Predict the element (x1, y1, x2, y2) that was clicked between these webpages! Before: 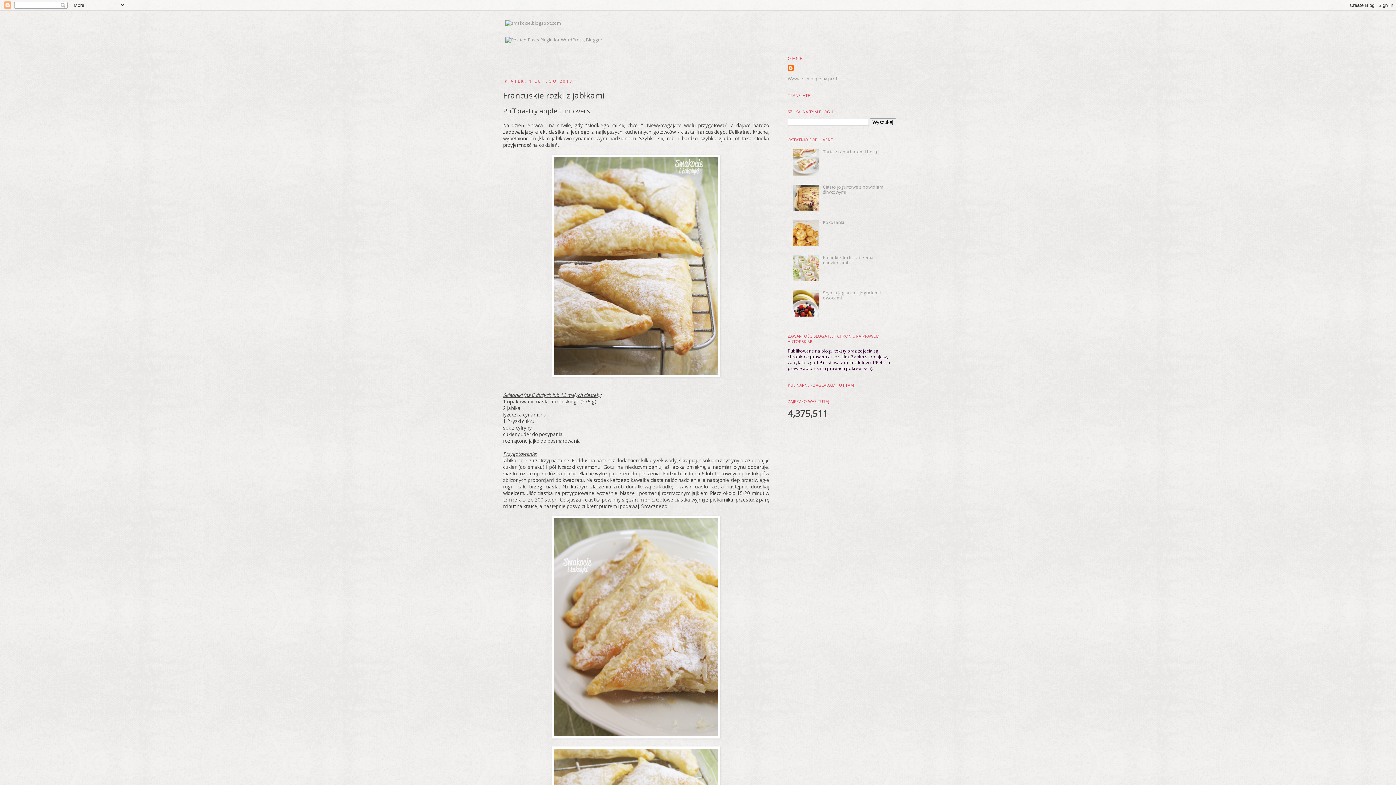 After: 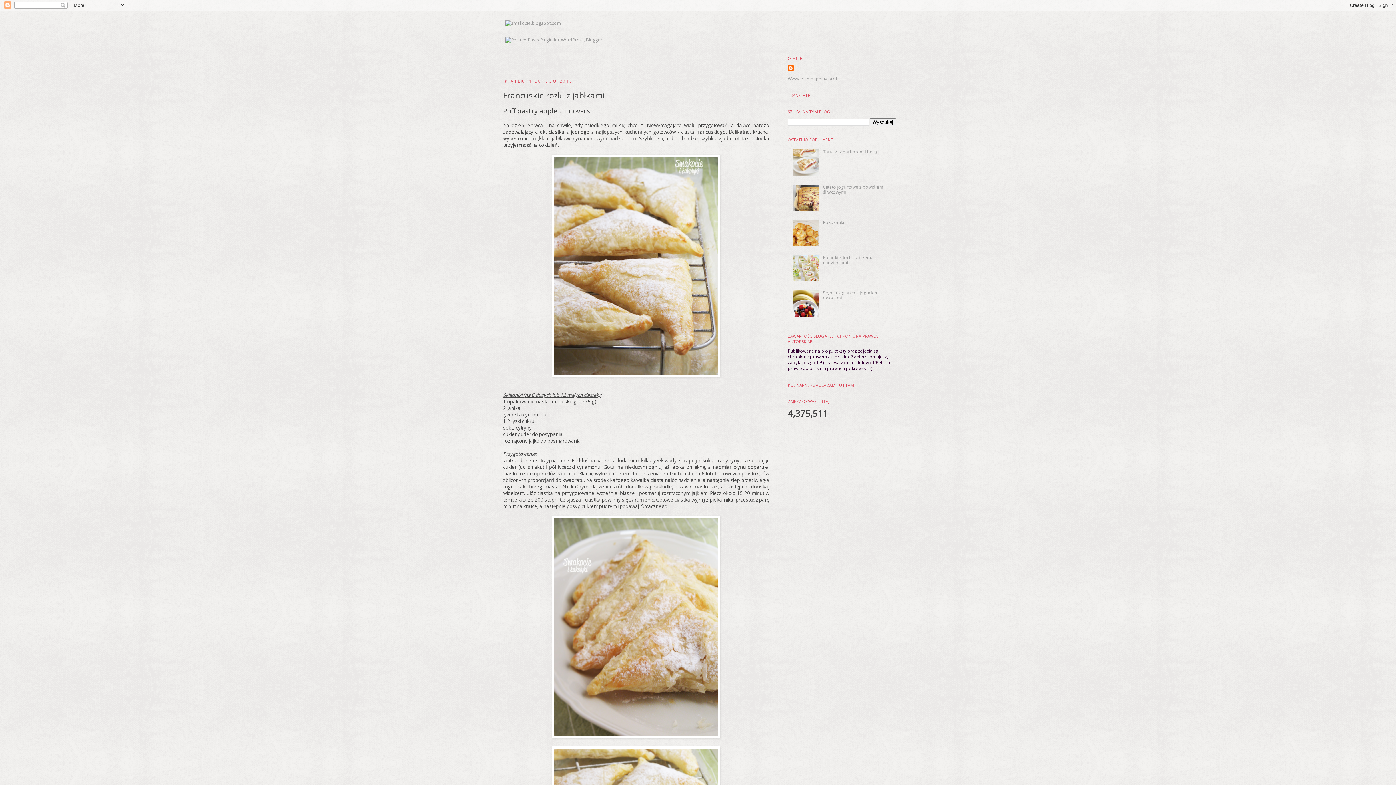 Action: bbox: (793, 206, 821, 212)